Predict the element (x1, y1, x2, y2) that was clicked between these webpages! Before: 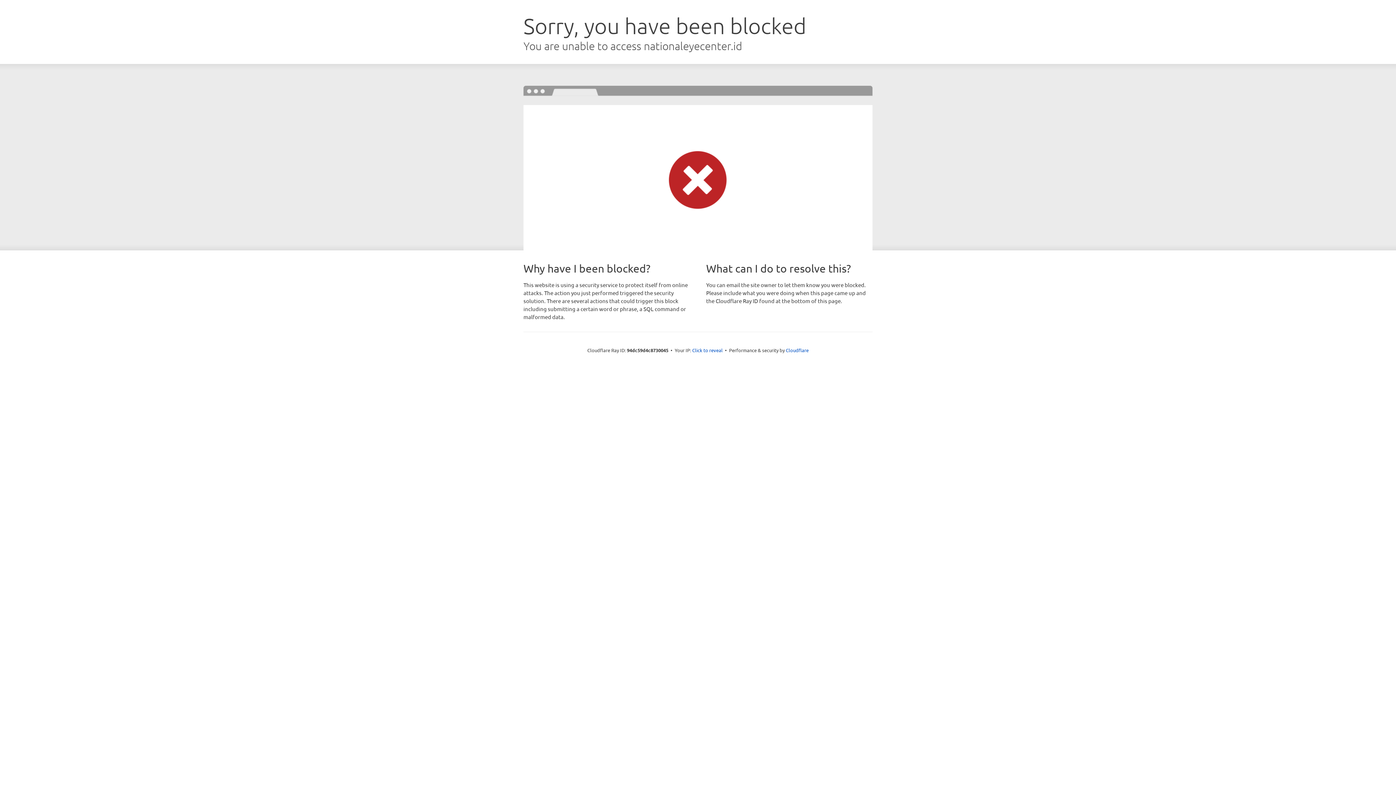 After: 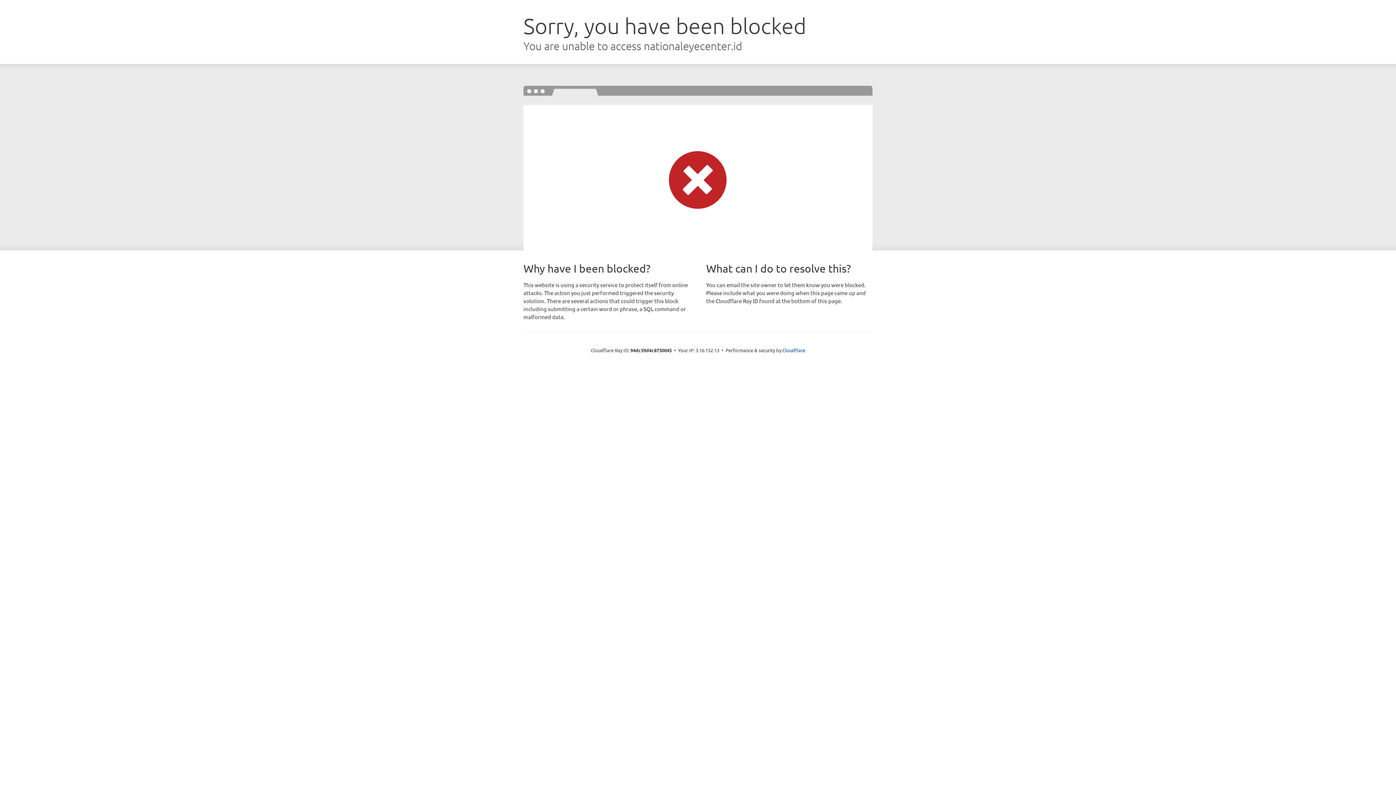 Action: bbox: (692, 346, 722, 353) label: Click to reveal